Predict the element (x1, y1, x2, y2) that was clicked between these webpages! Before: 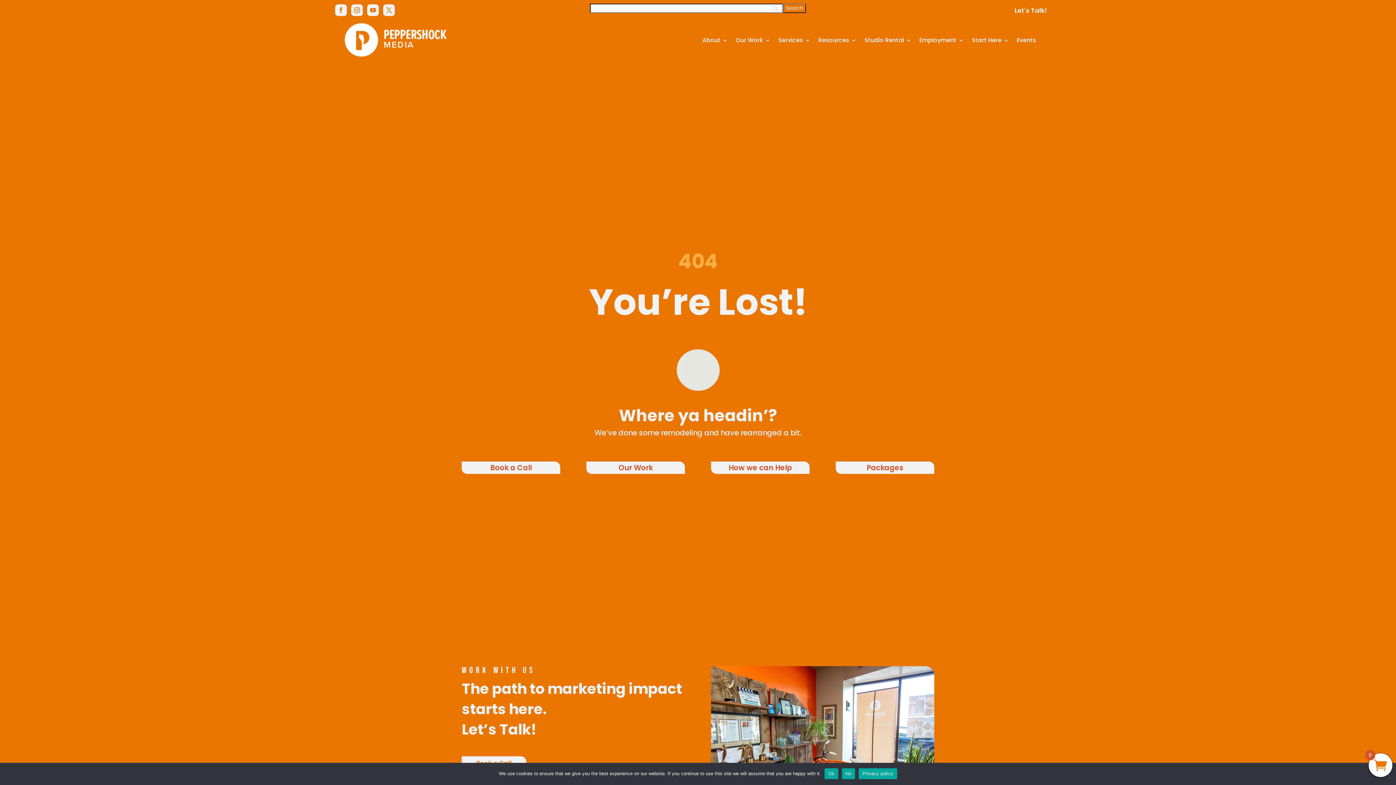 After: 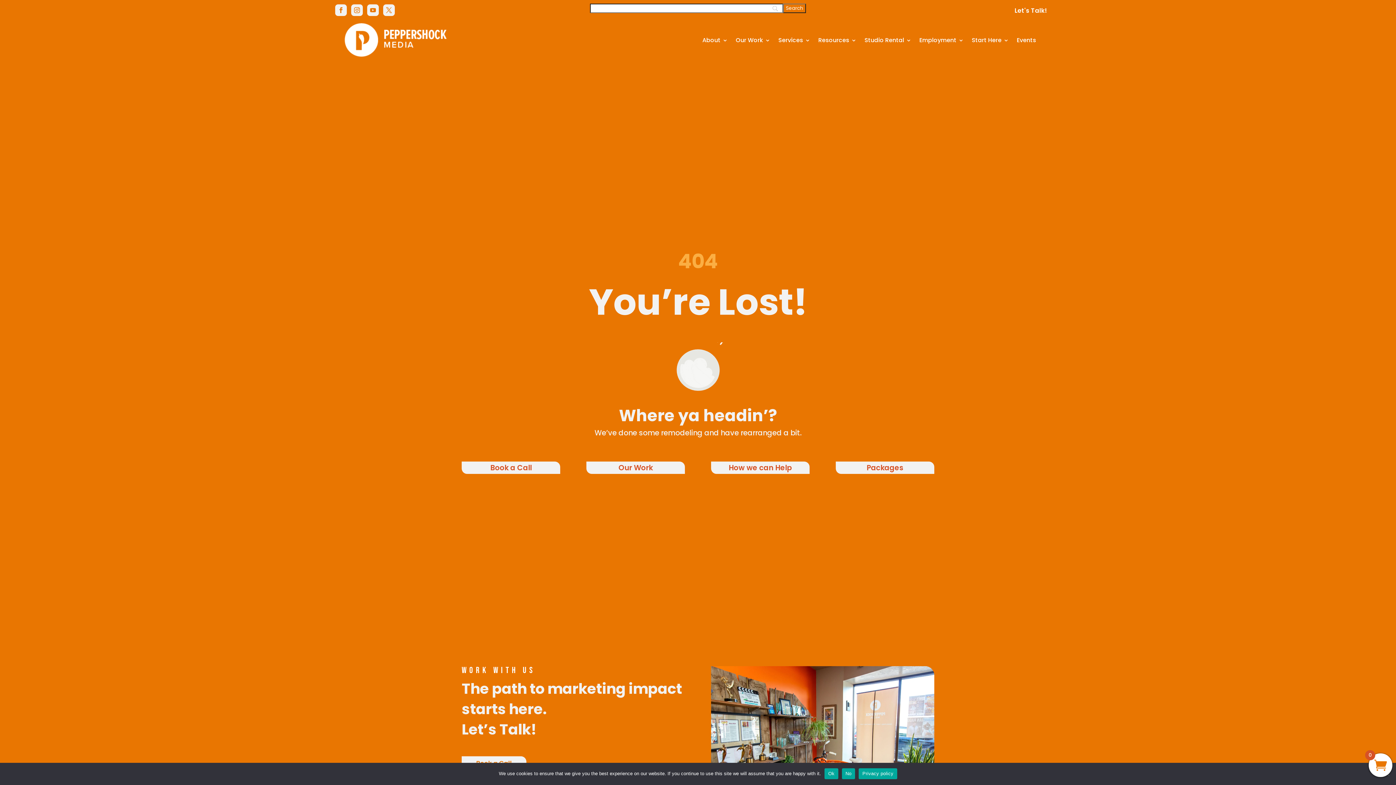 Action: label: Privacy policy bbox: (859, 768, 897, 779)